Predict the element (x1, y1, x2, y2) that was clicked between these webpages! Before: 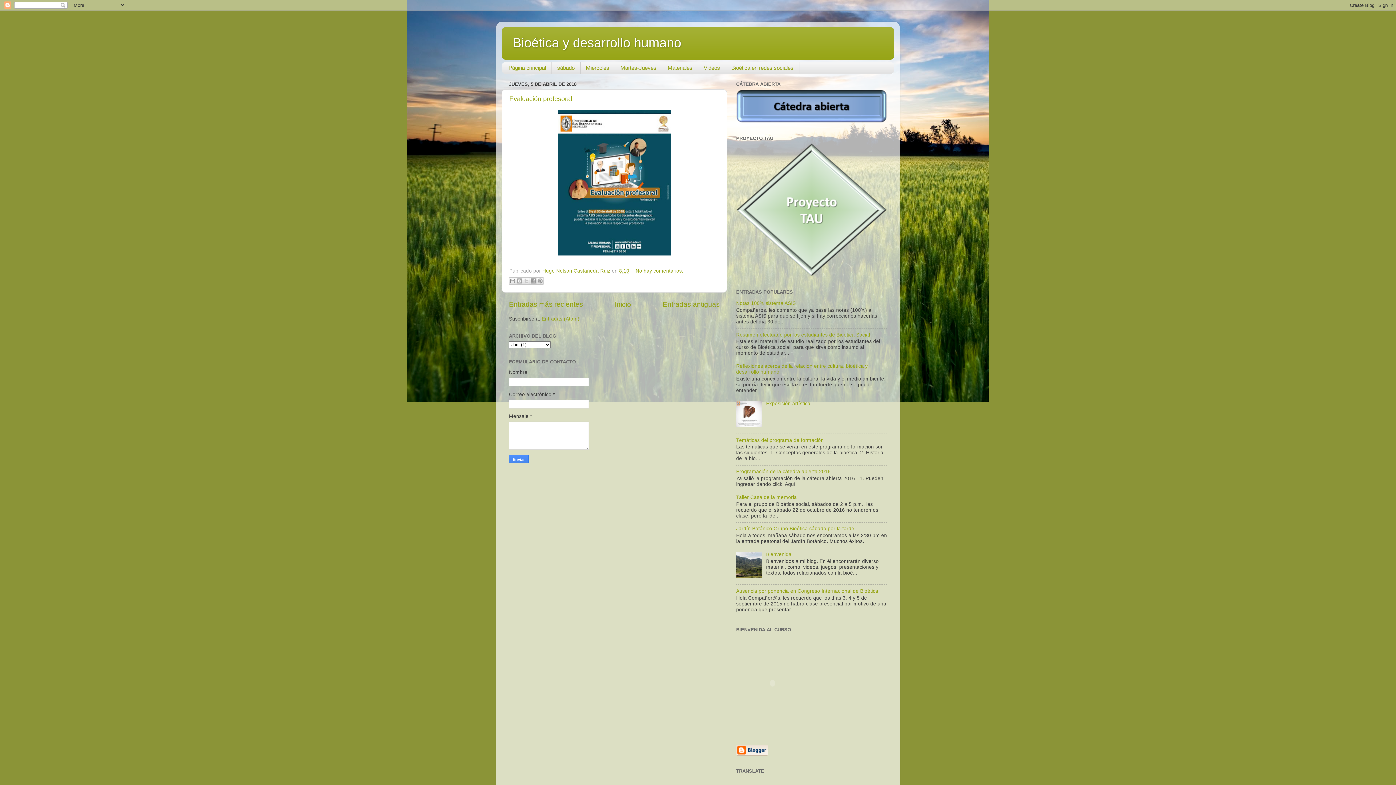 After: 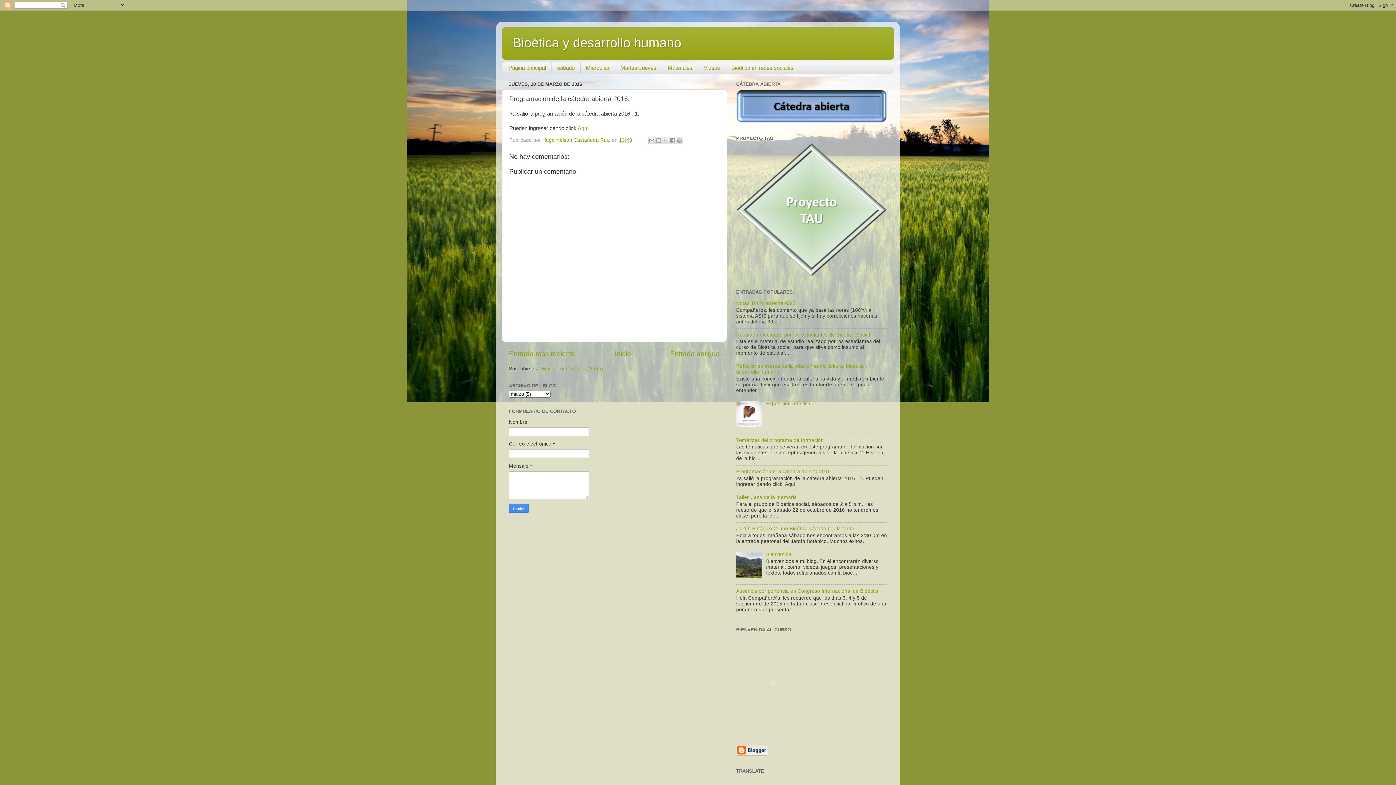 Action: label: Programación de la cátedra abierta 2016. bbox: (736, 469, 832, 474)